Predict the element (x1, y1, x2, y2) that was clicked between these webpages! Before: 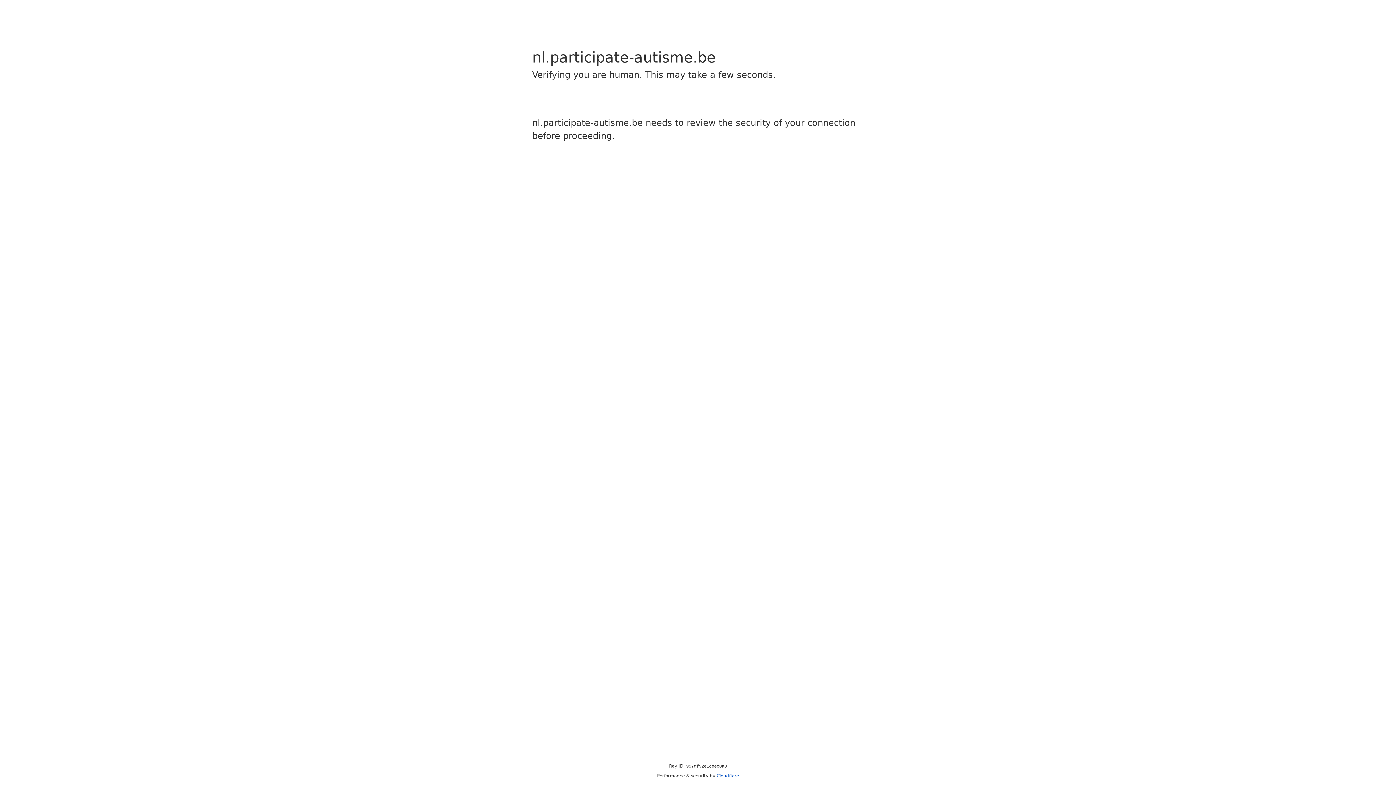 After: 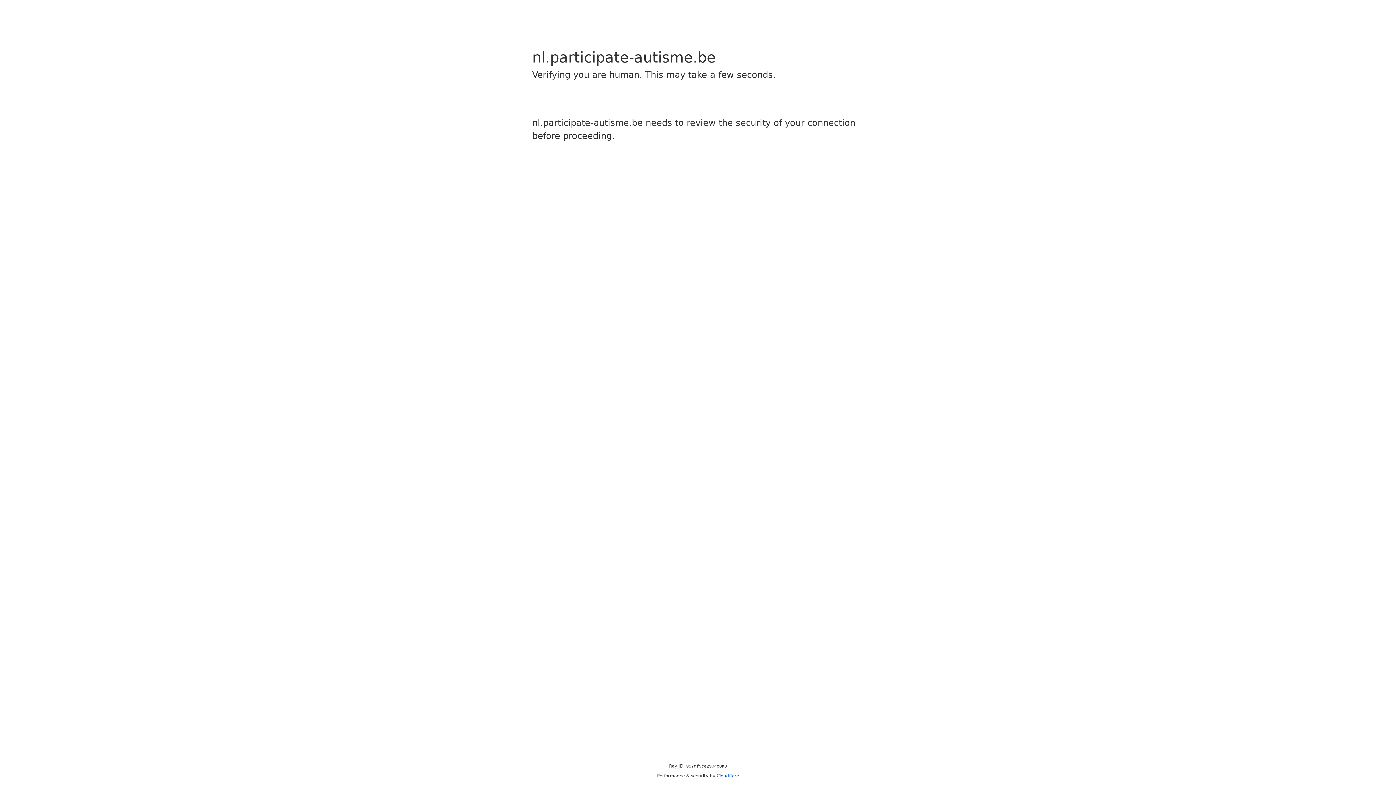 Action: bbox: (716, 773, 739, 778) label: Cloudflare